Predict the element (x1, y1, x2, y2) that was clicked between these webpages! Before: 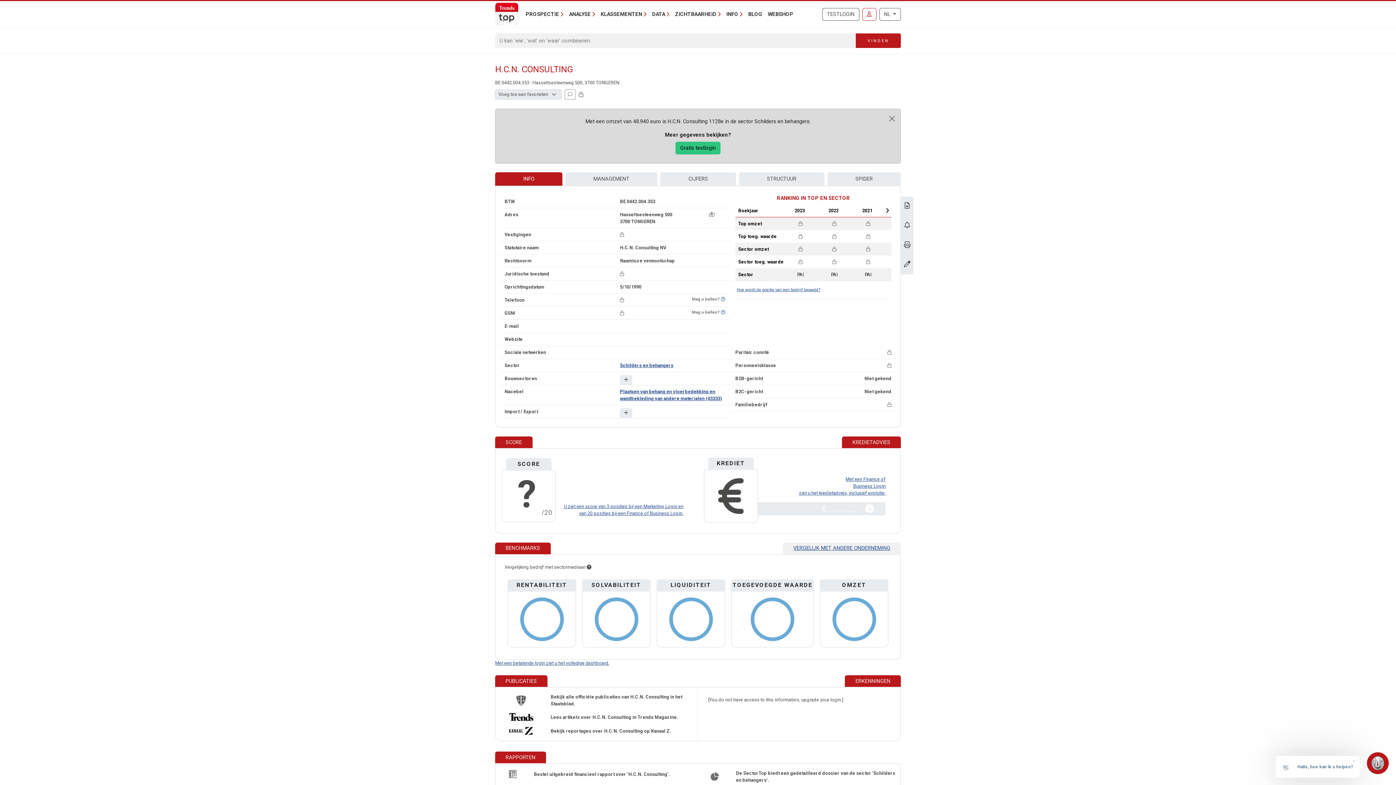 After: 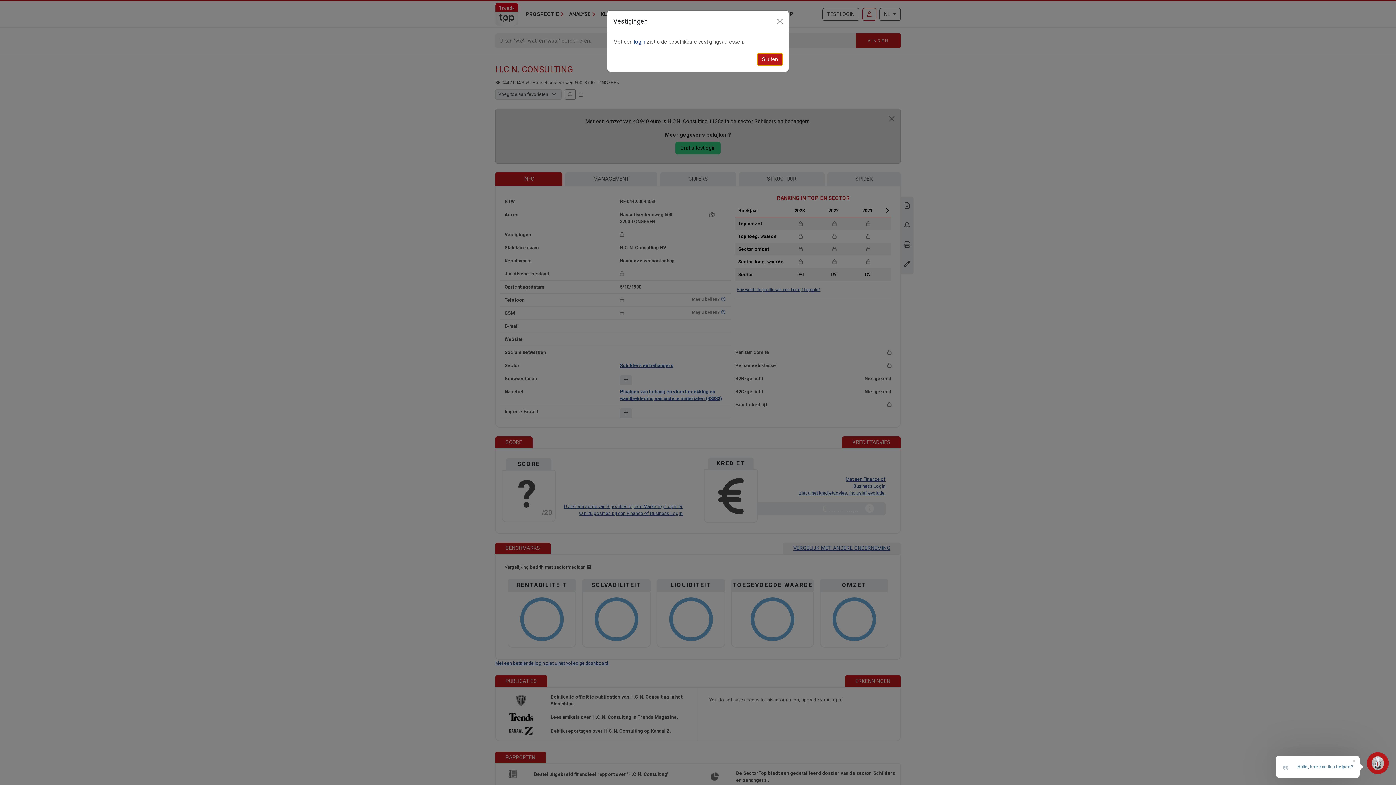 Action: bbox: (620, 232, 624, 237)